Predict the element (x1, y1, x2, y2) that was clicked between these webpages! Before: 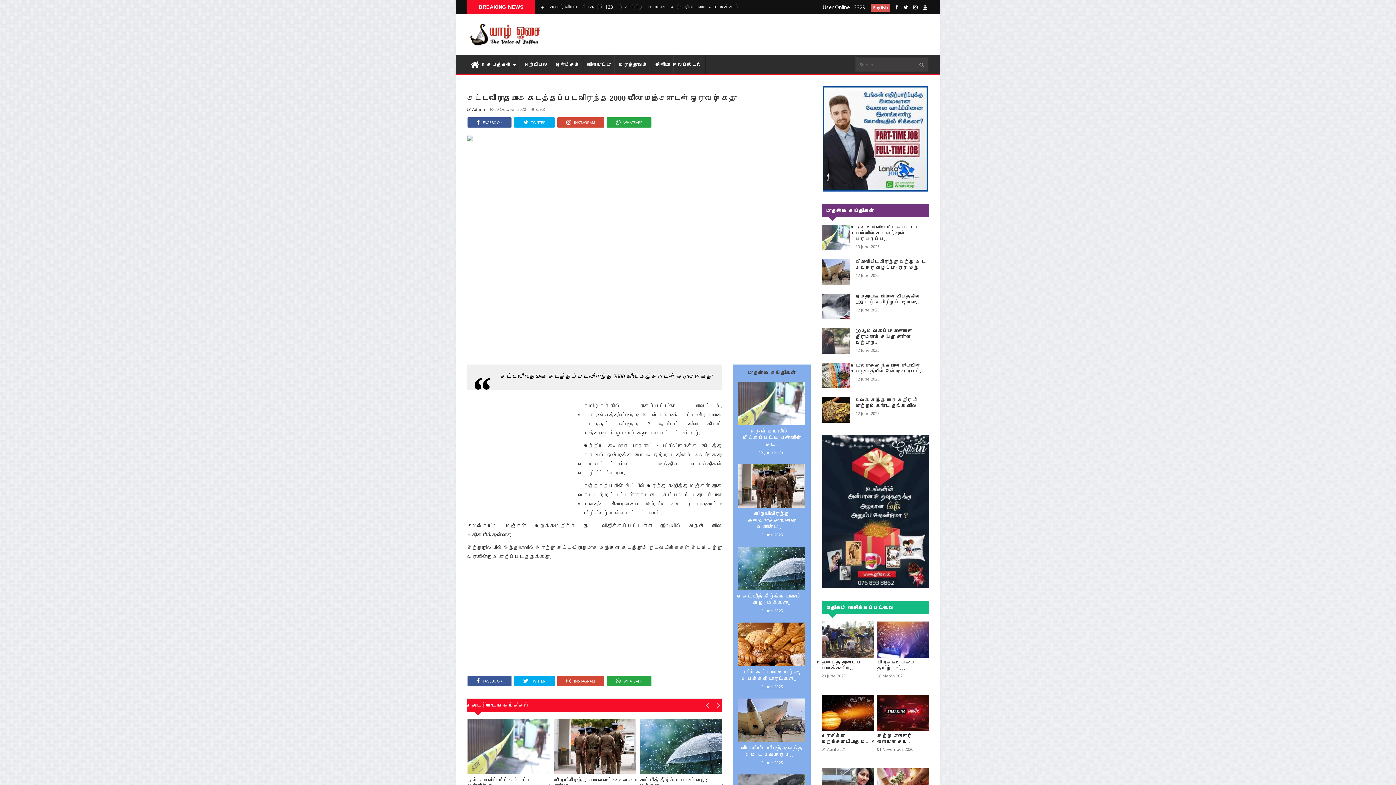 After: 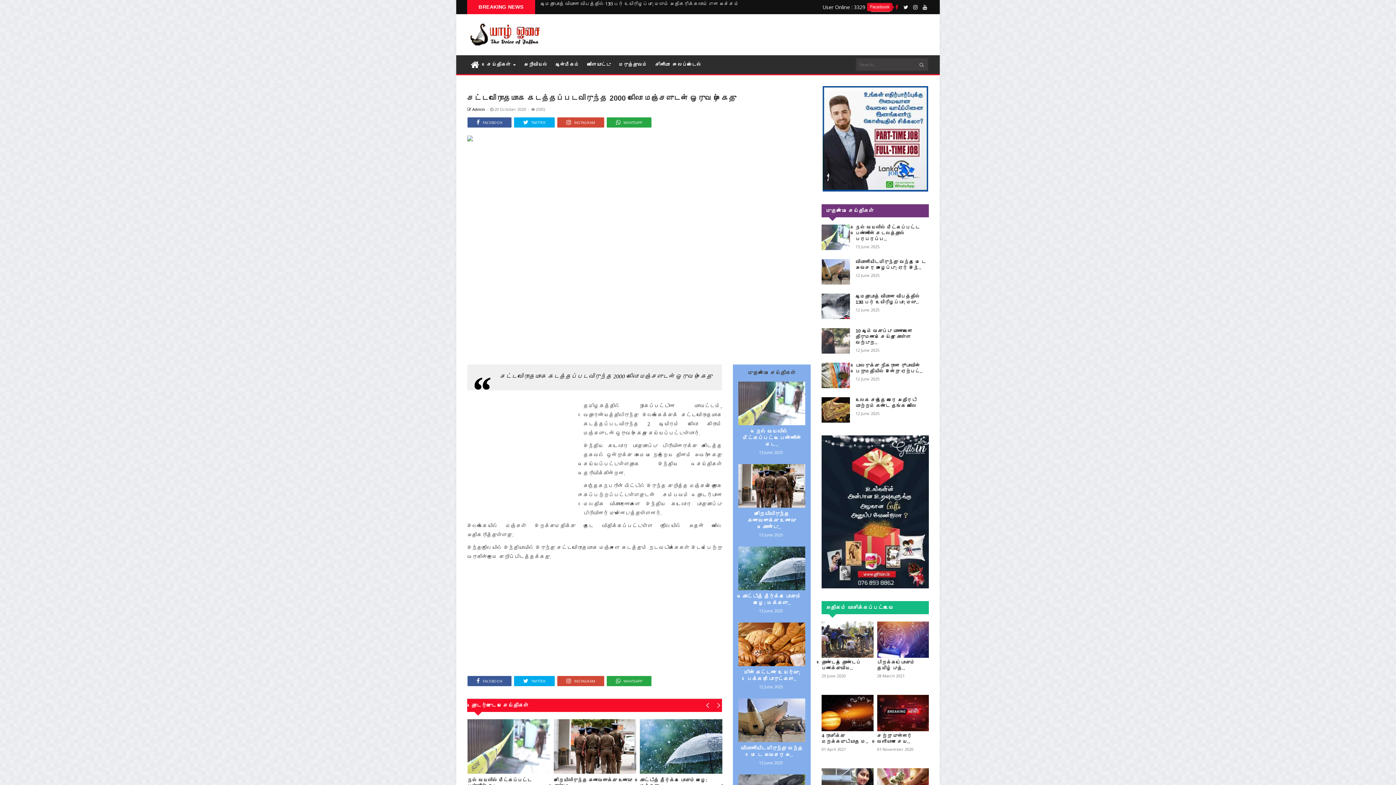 Action: bbox: (895, 0, 898, 14)